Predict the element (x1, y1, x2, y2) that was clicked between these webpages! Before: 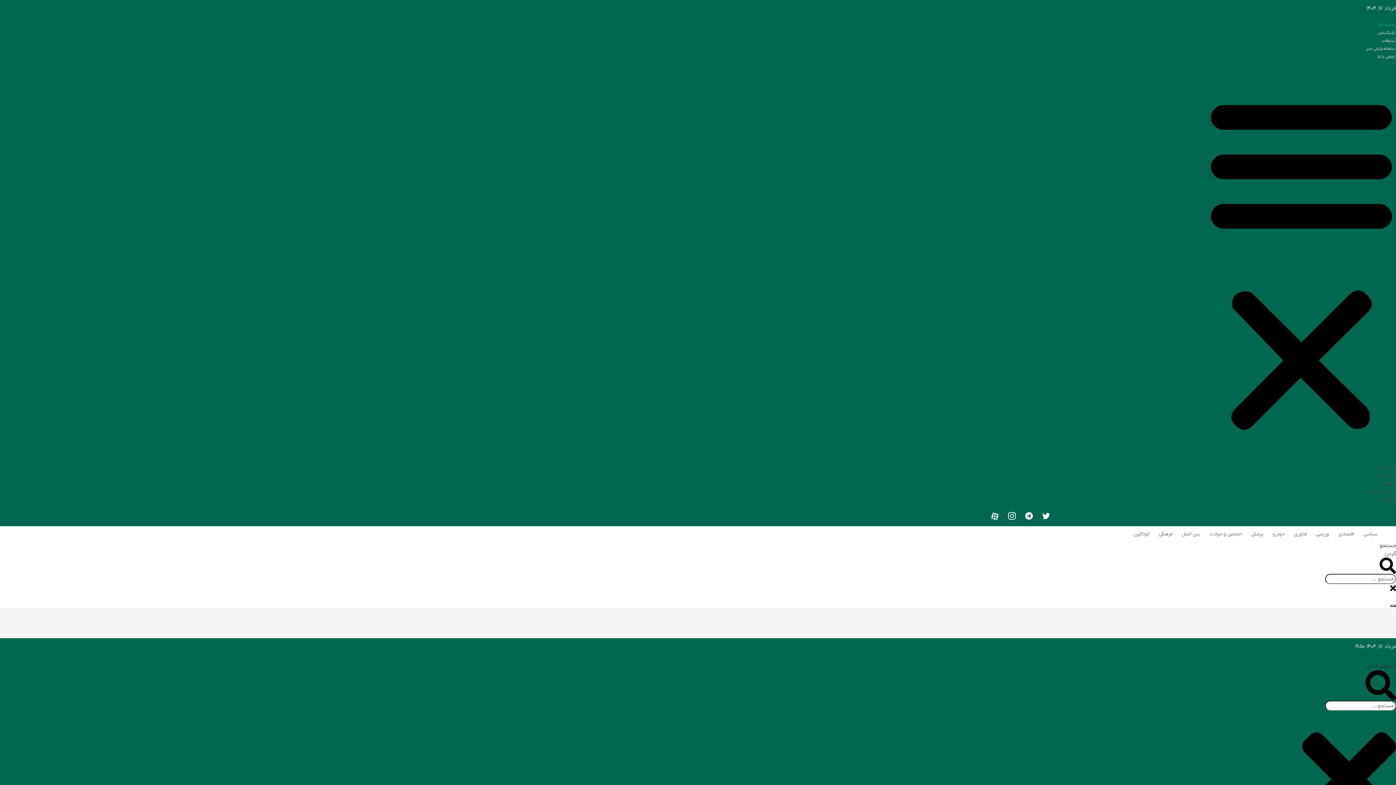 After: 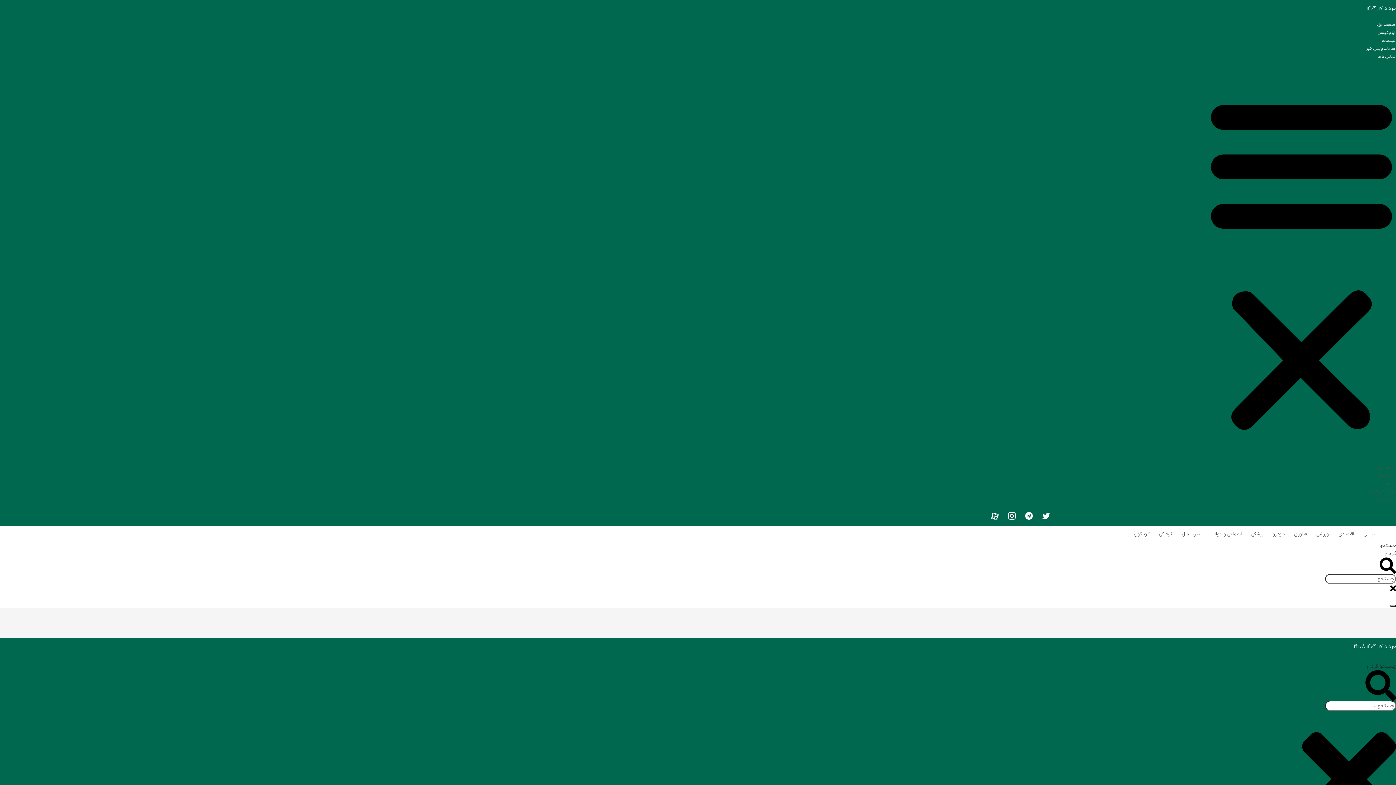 Action: label: بین الملل bbox: (1178, 528, 1204, 540)